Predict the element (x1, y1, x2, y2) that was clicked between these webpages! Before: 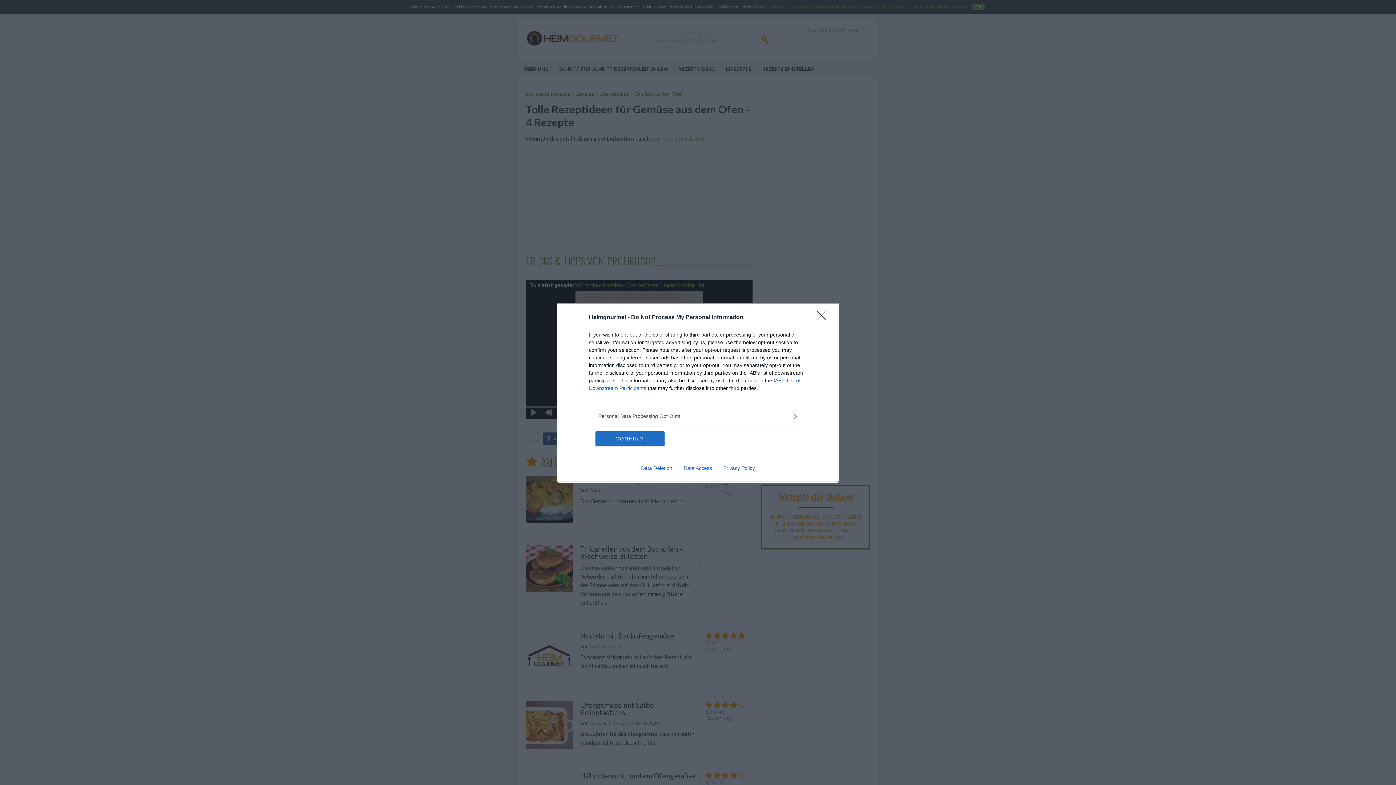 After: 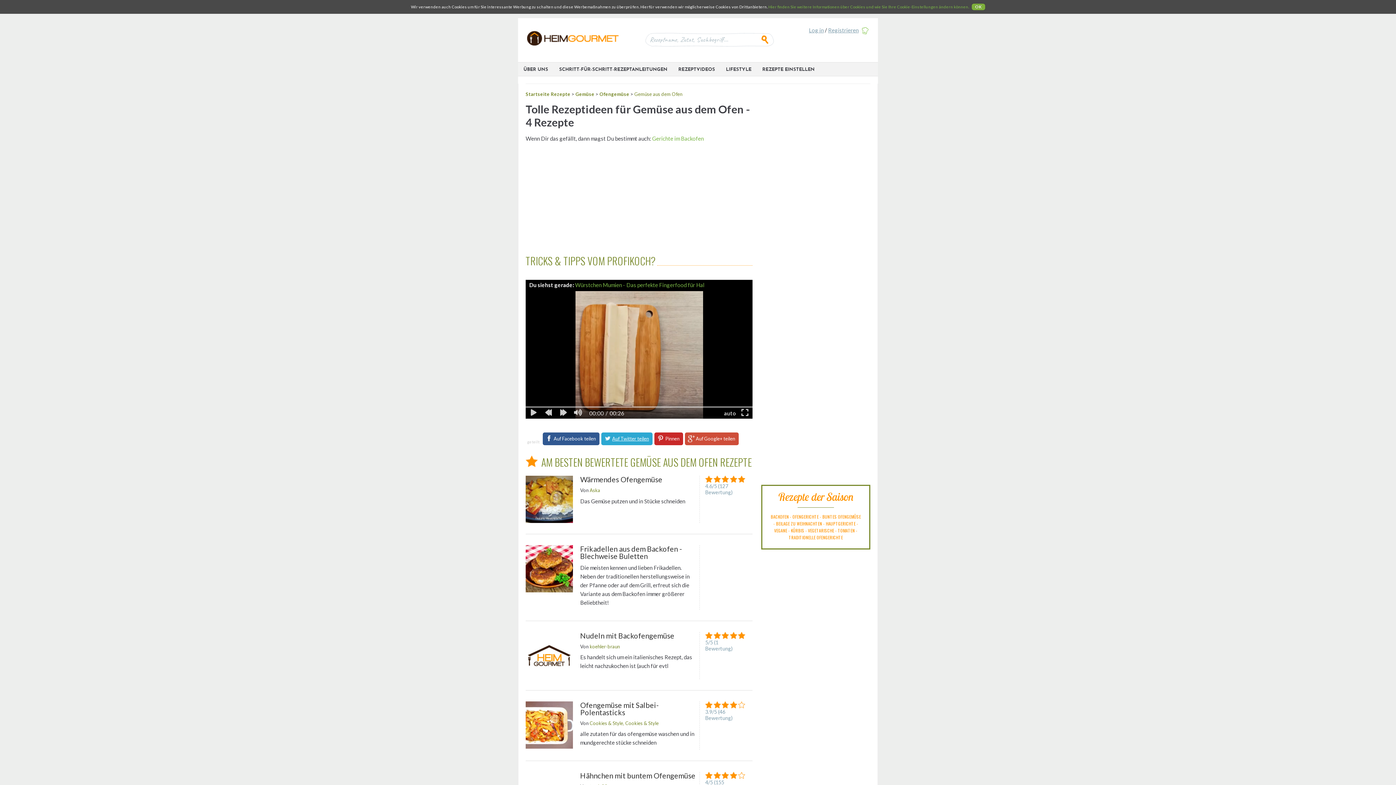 Action: bbox: (595, 431, 664, 446) label: CONFIRM